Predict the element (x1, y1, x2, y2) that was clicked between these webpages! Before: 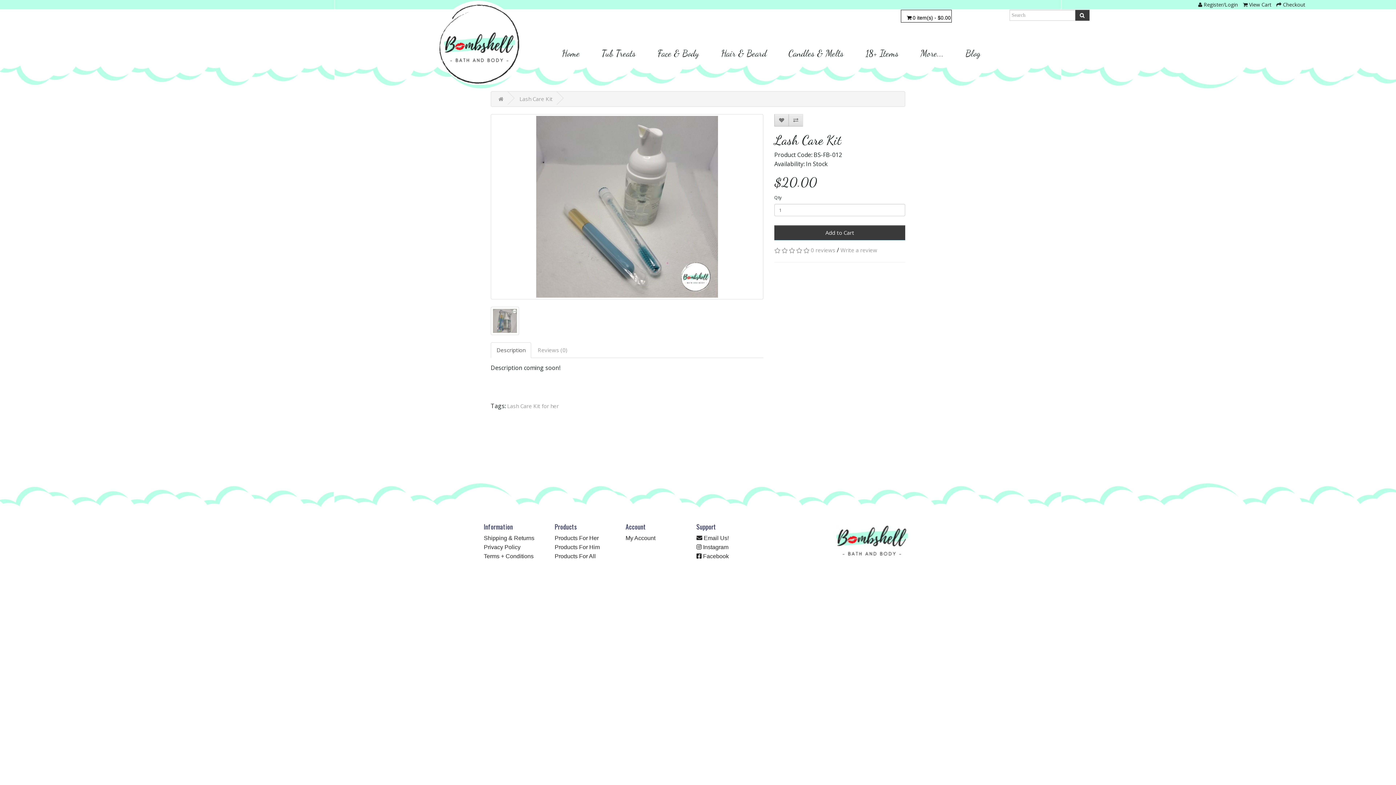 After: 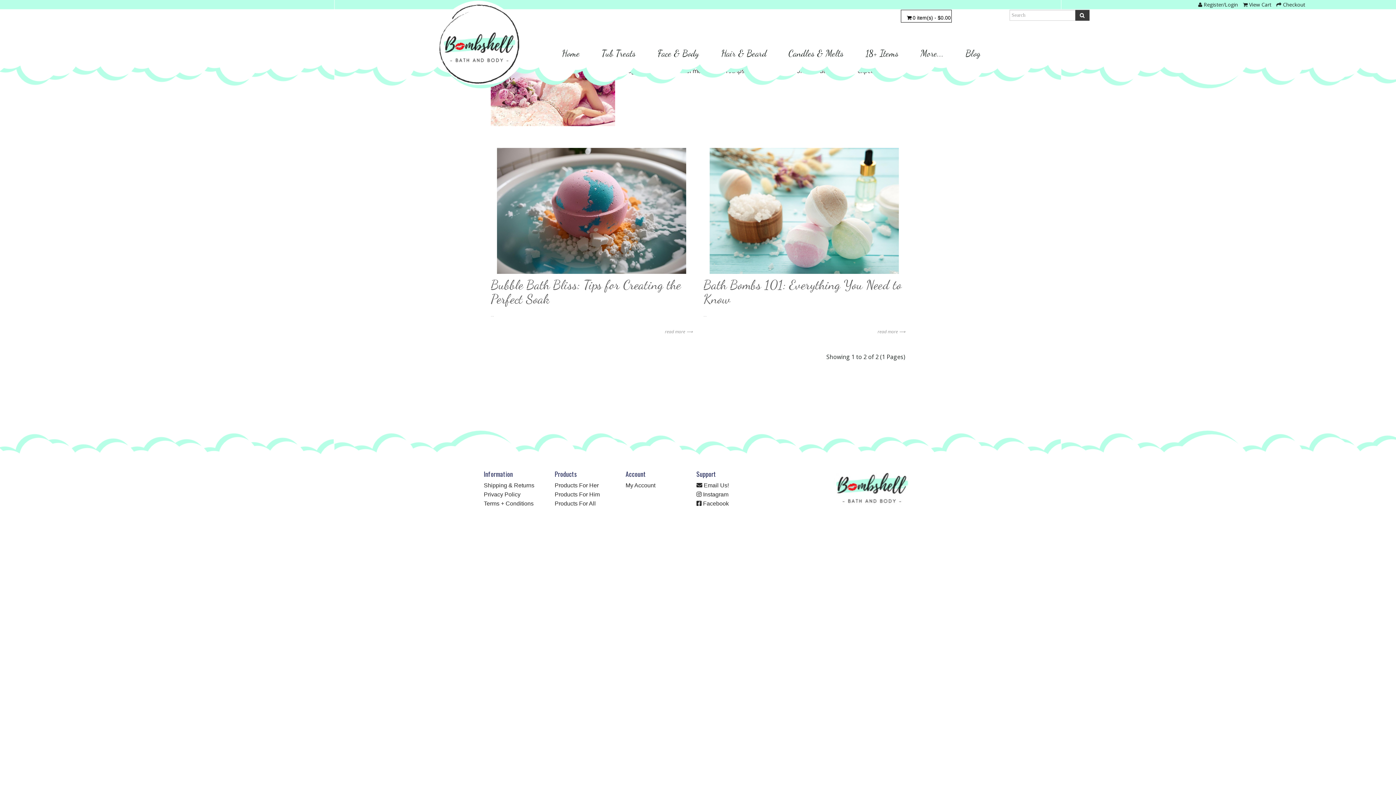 Action: label: Blog bbox: (962, 46, 984, 60)